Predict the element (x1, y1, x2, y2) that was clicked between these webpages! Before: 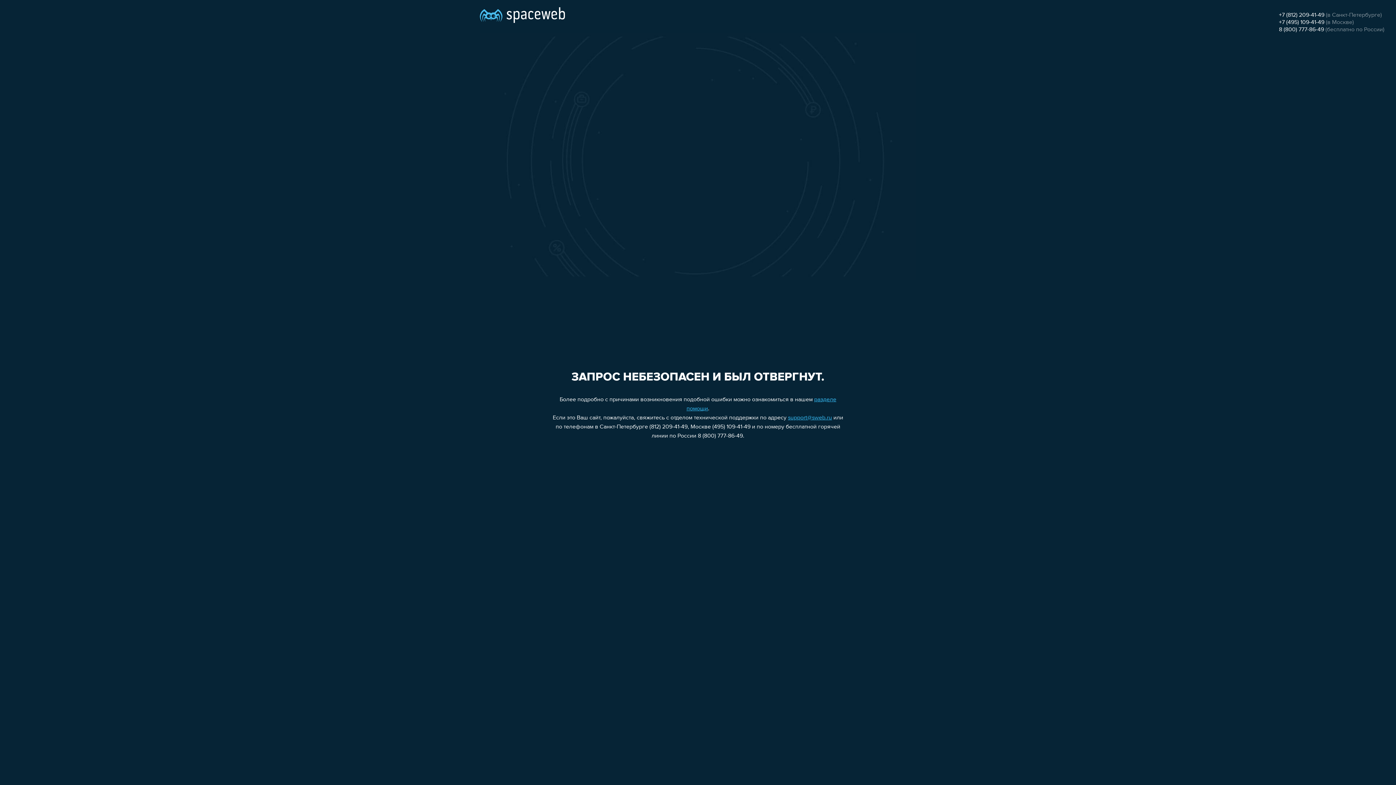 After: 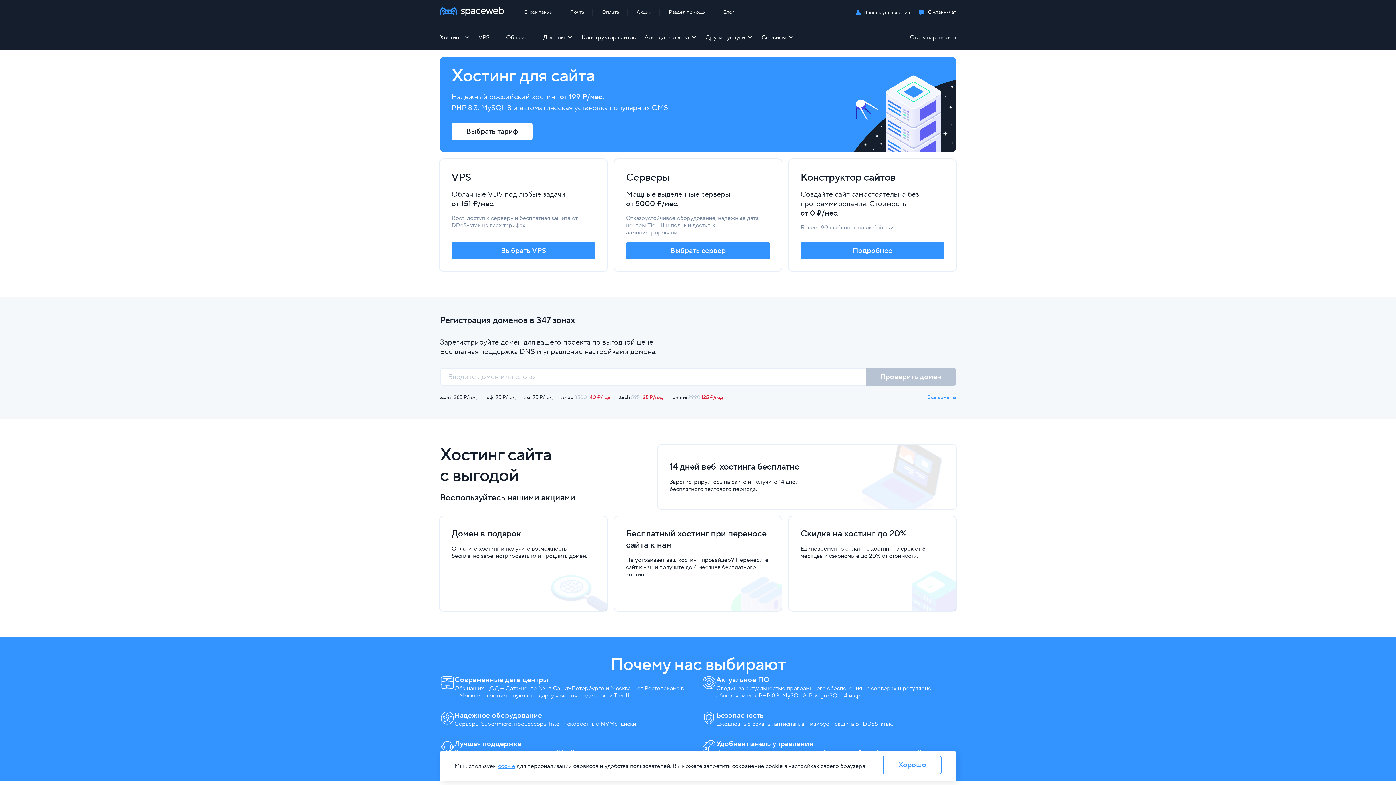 Action: bbox: (480, 0, 565, 25)